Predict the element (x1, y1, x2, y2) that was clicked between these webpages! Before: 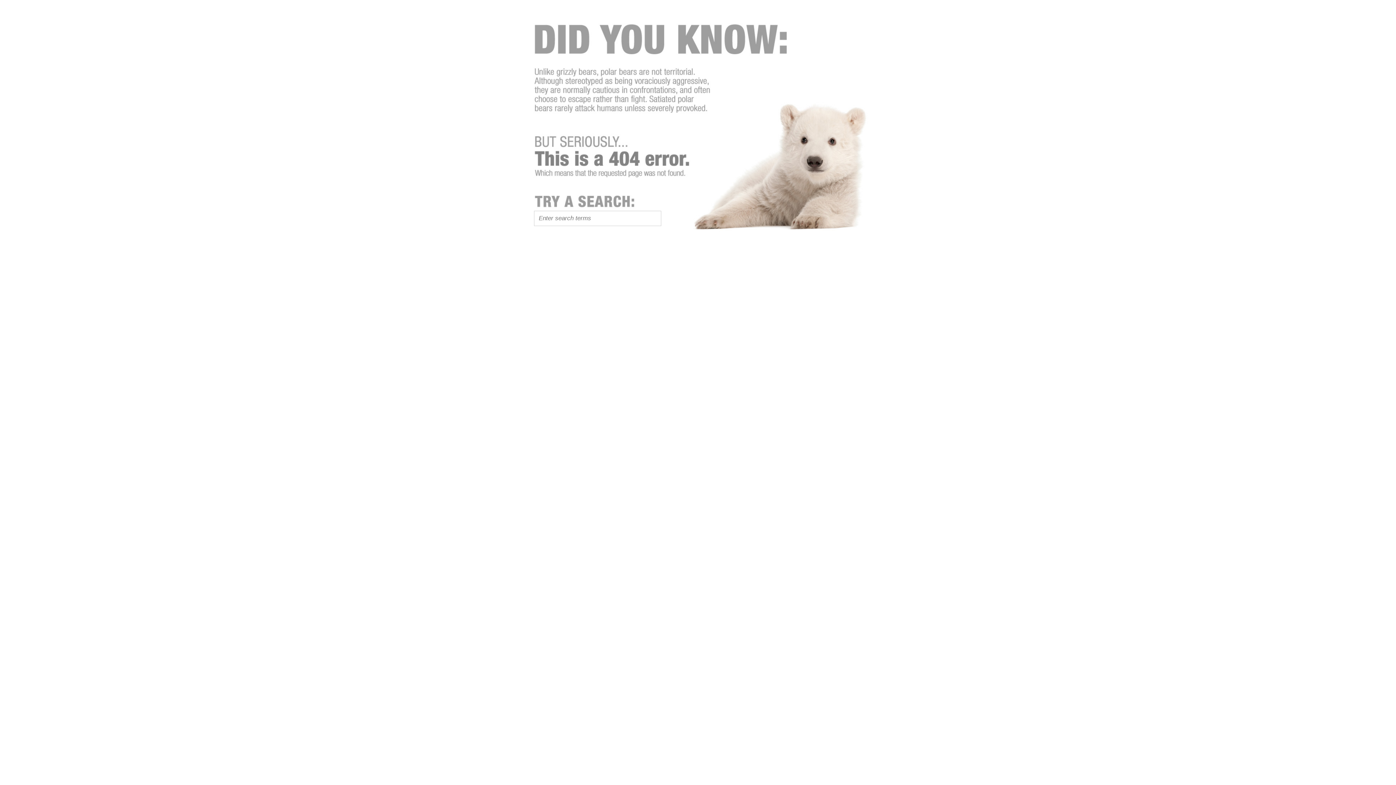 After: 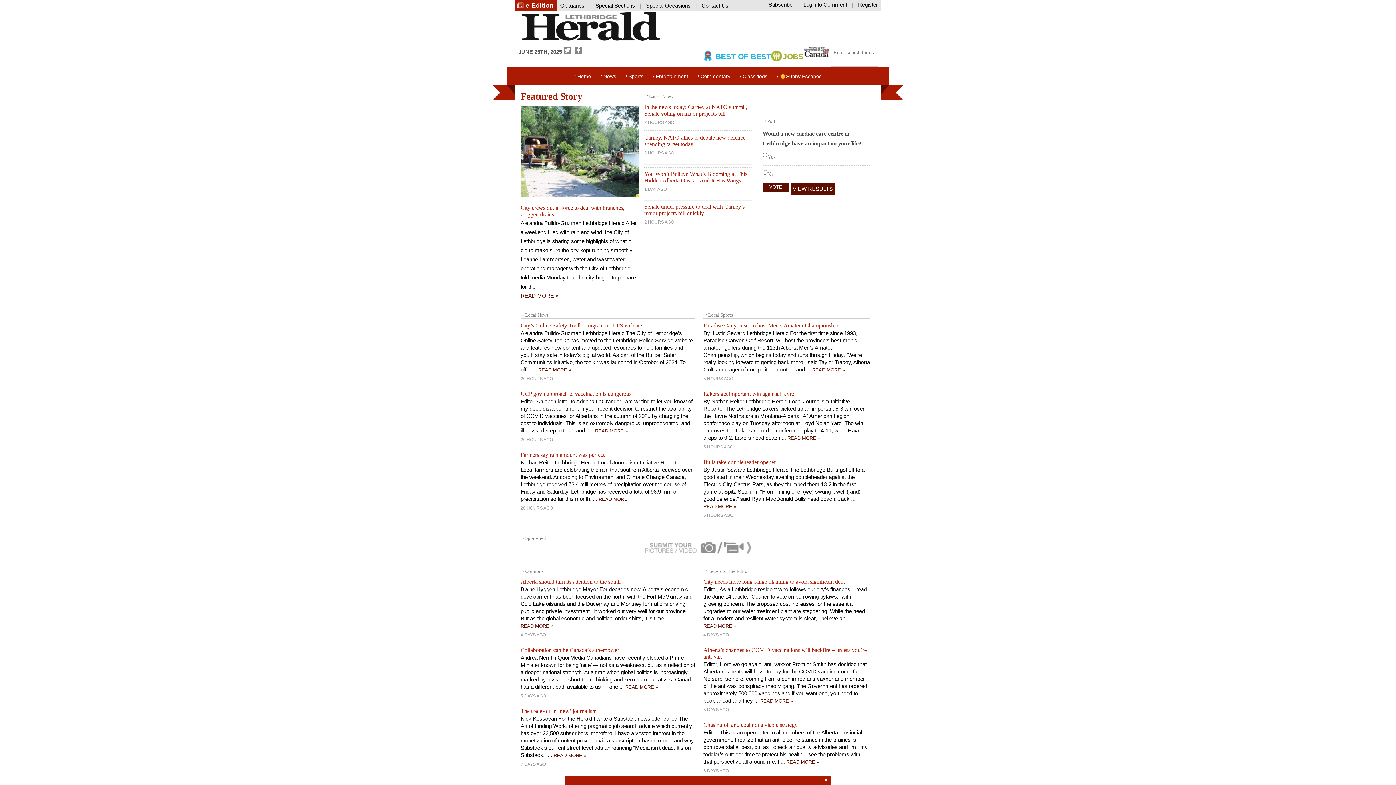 Action: bbox: (529, 335, 678, 341)